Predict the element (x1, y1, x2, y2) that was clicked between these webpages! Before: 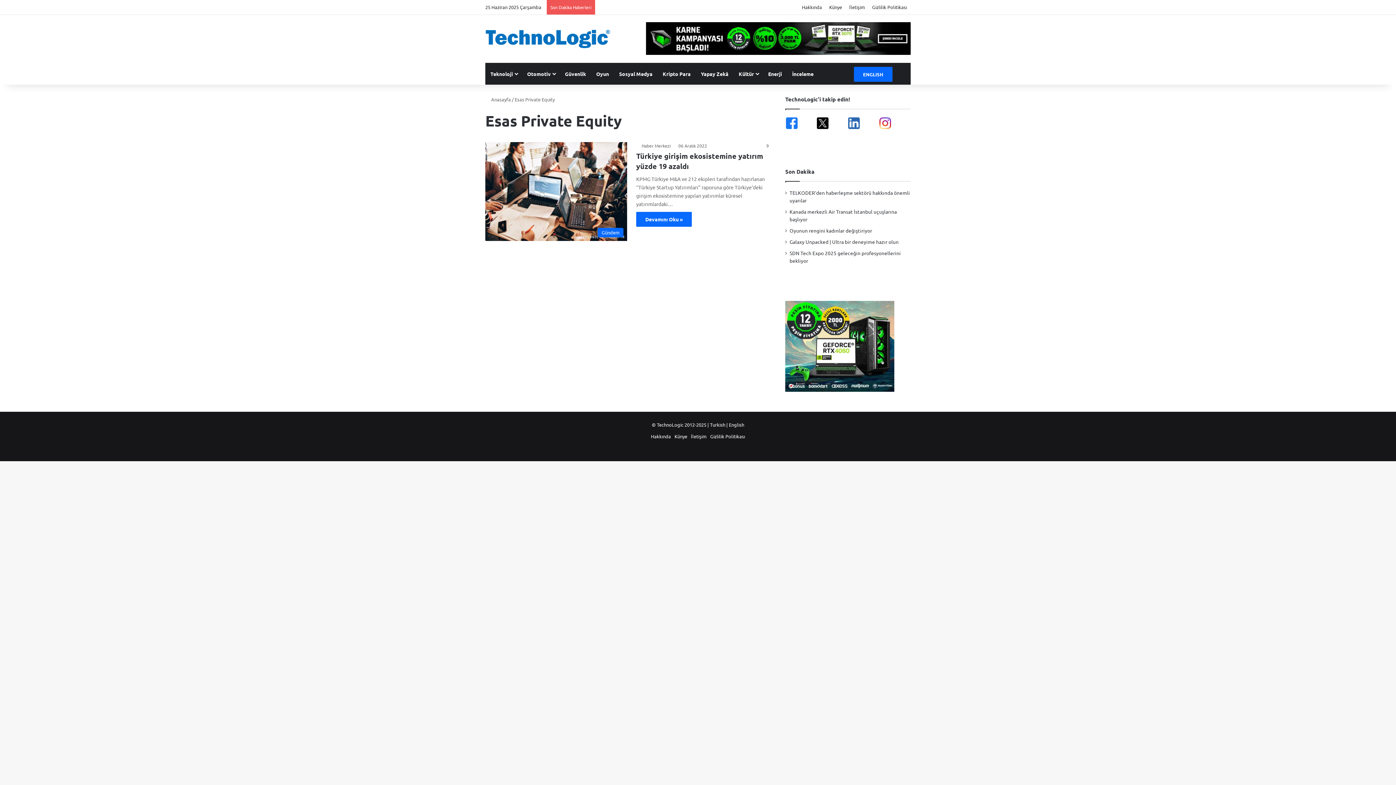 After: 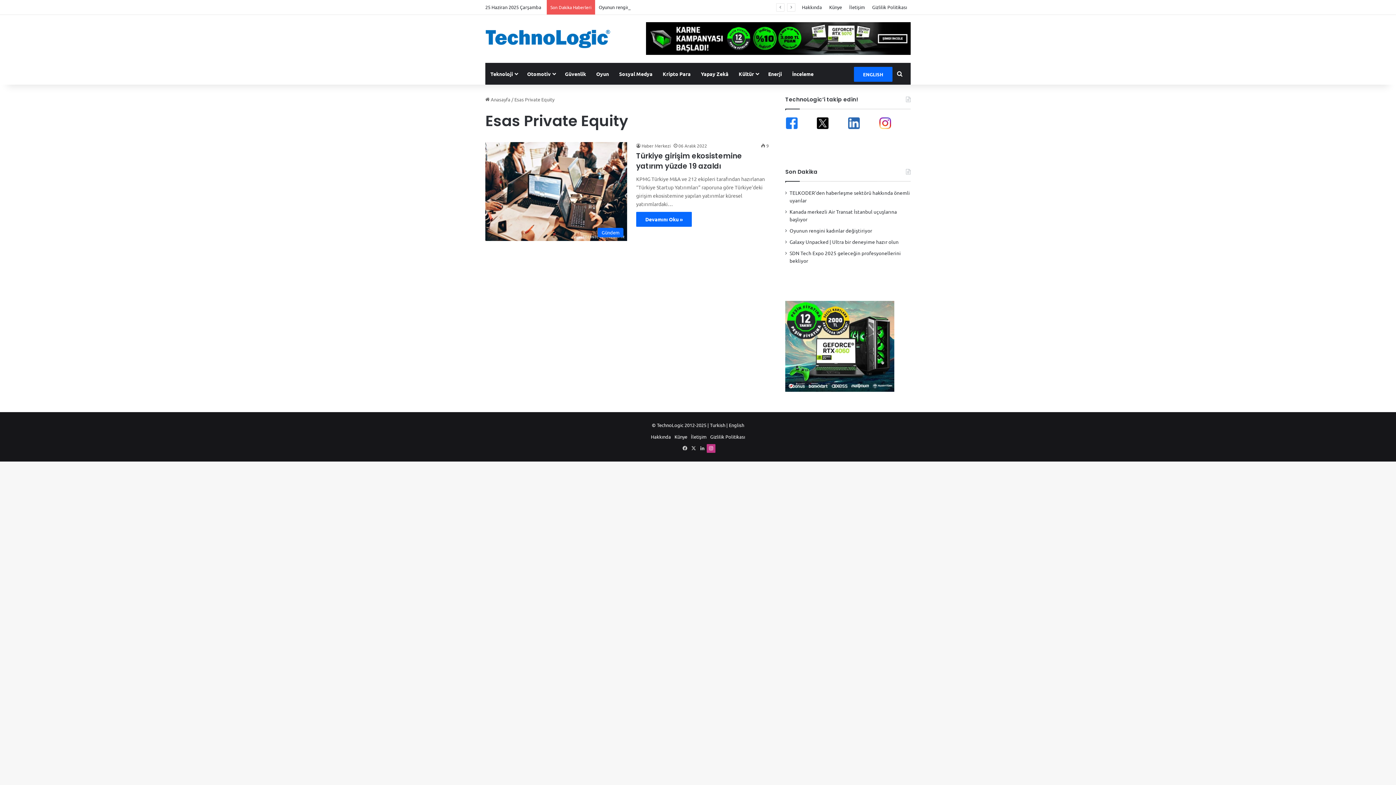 Action: label: Instagram bbox: (706, 443, 715, 452)